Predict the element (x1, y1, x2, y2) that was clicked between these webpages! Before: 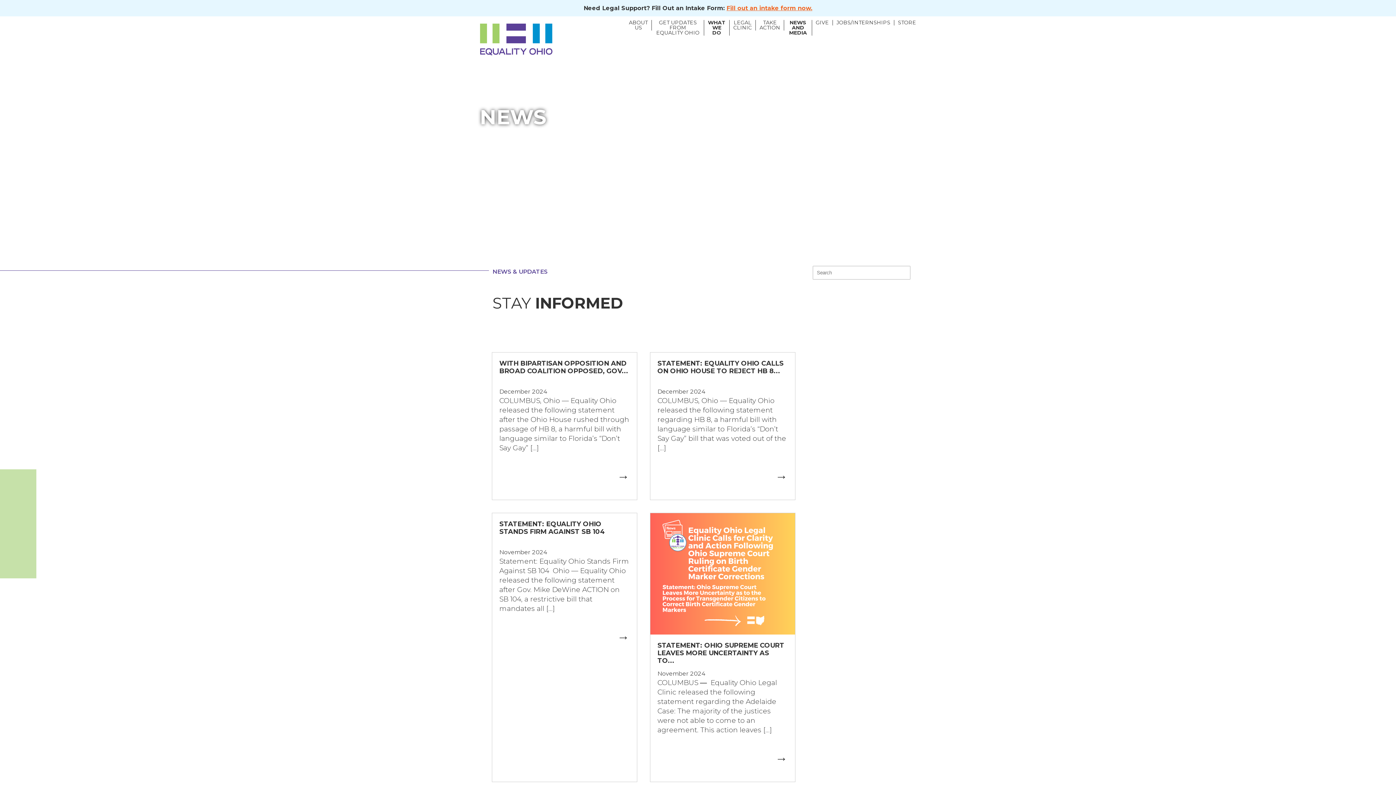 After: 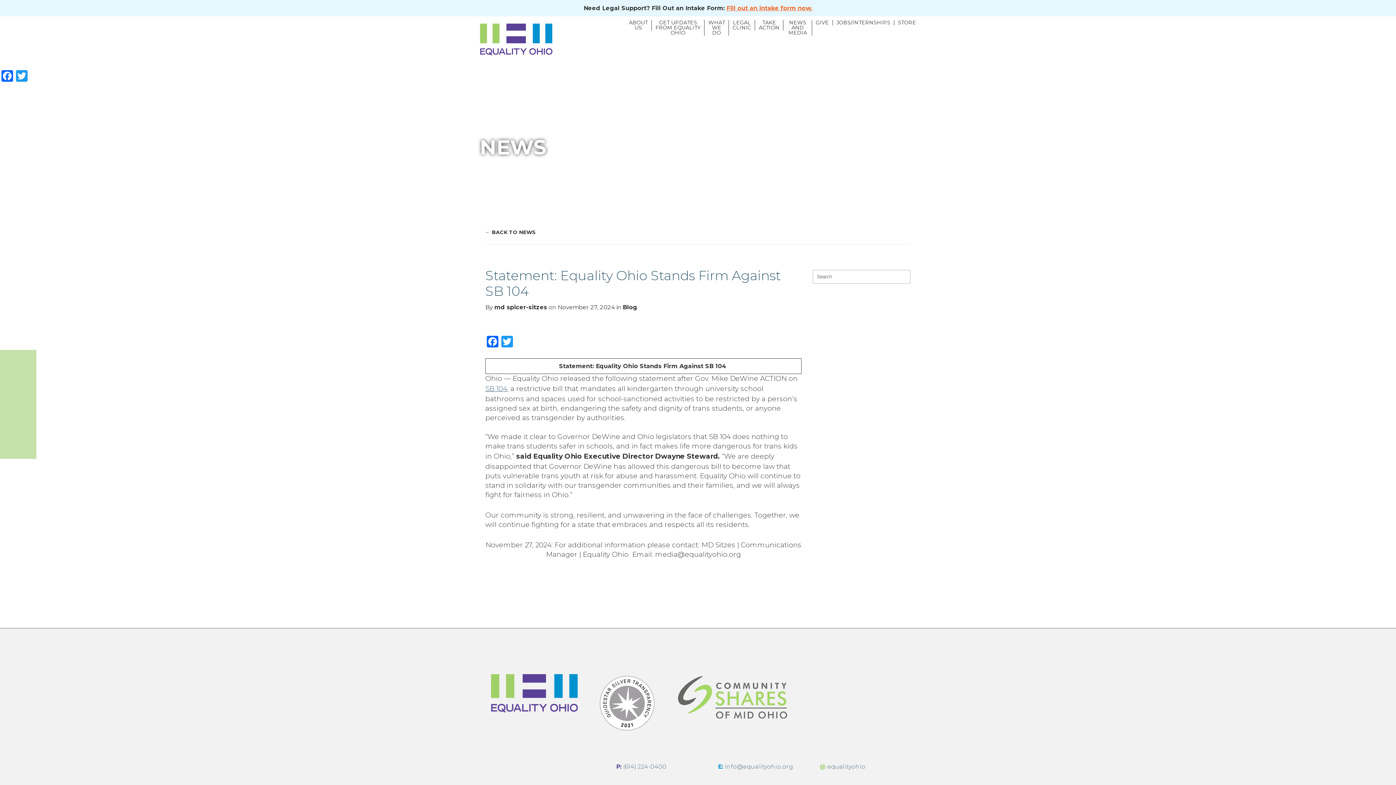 Action: bbox: (617, 636, 629, 645)